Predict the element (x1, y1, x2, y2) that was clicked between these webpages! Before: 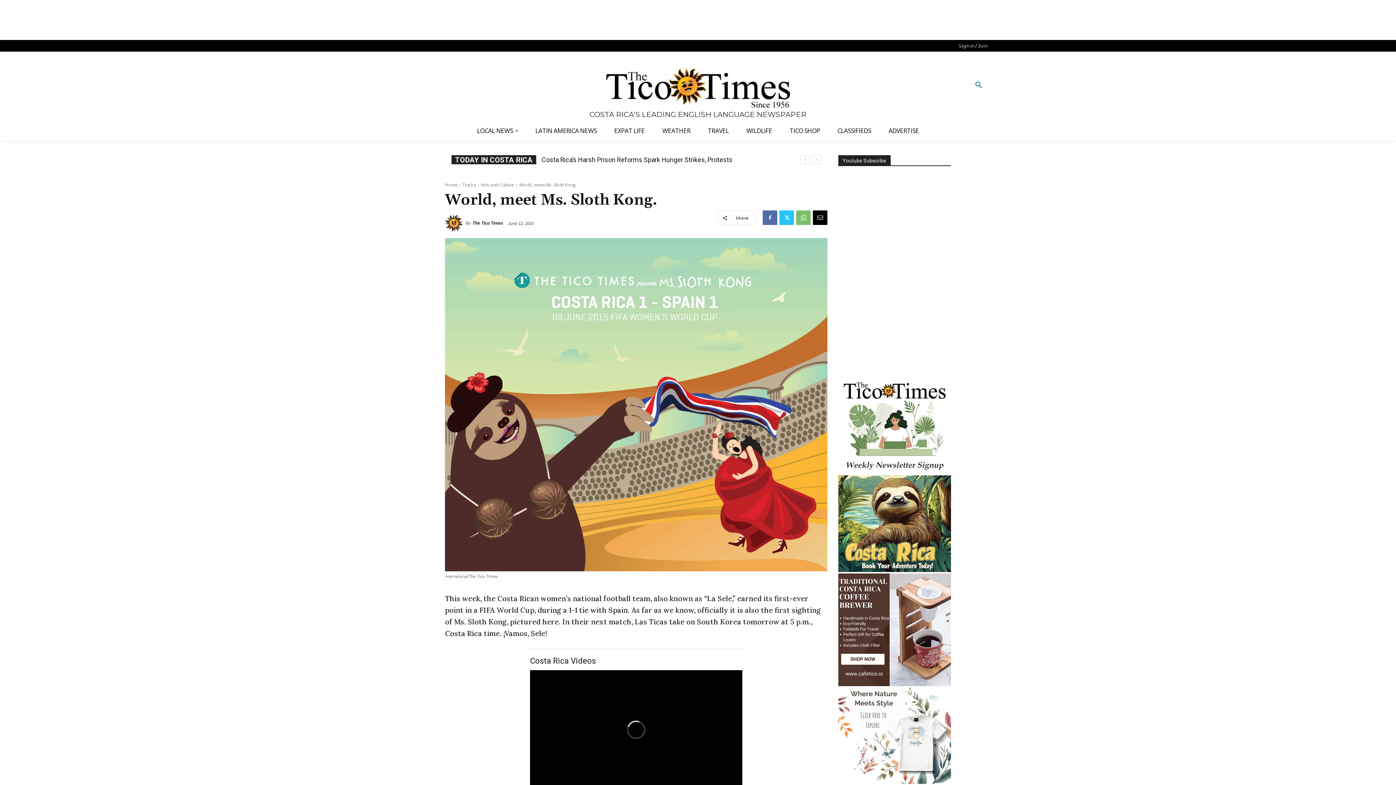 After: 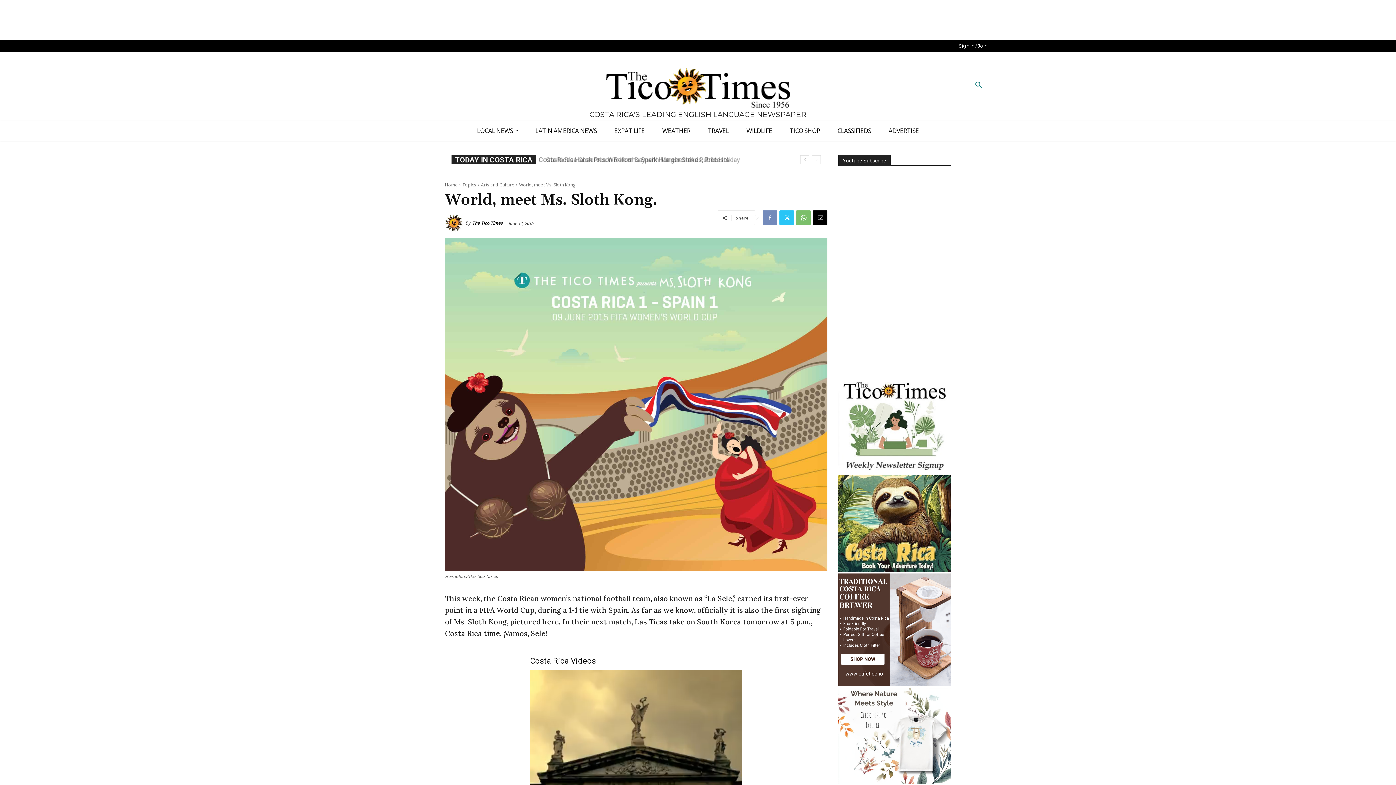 Action: bbox: (762, 210, 777, 225)